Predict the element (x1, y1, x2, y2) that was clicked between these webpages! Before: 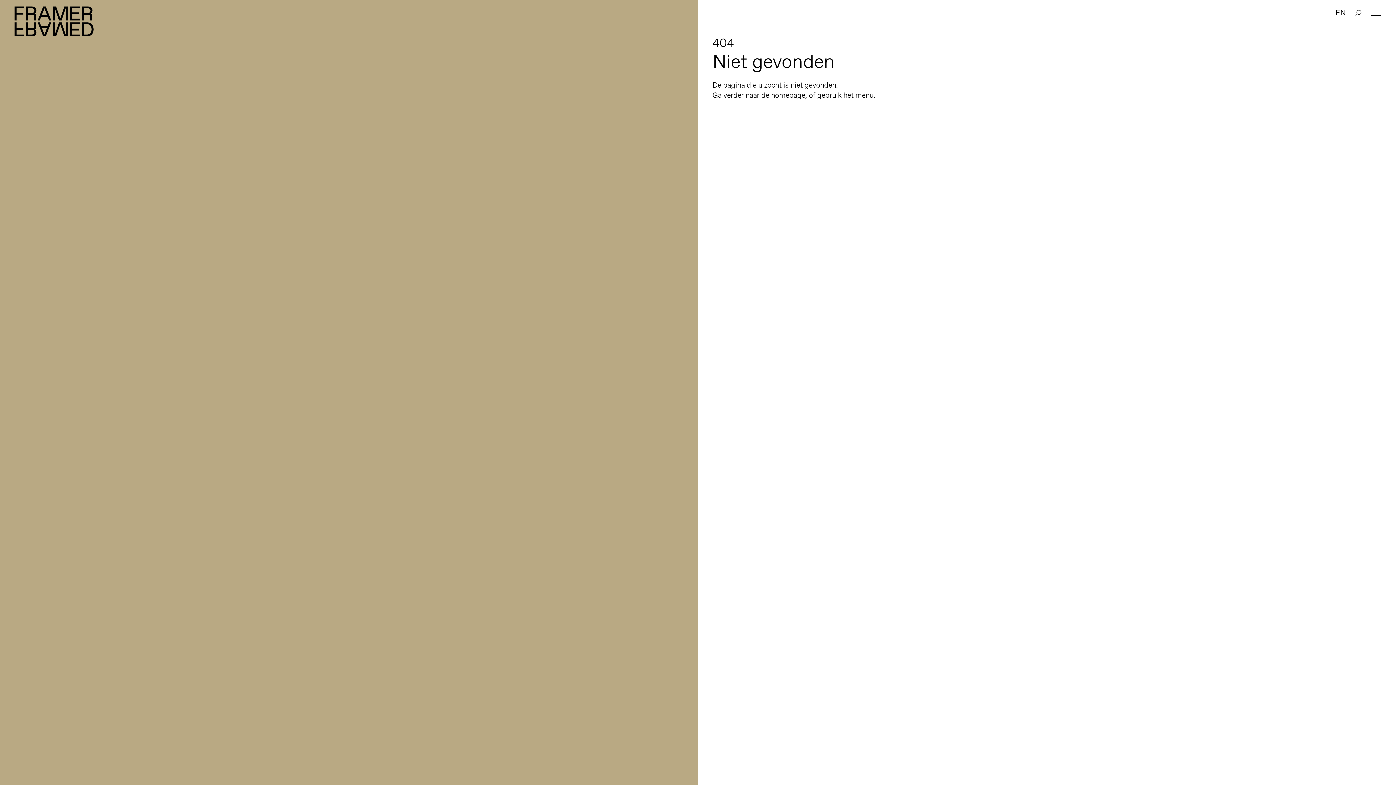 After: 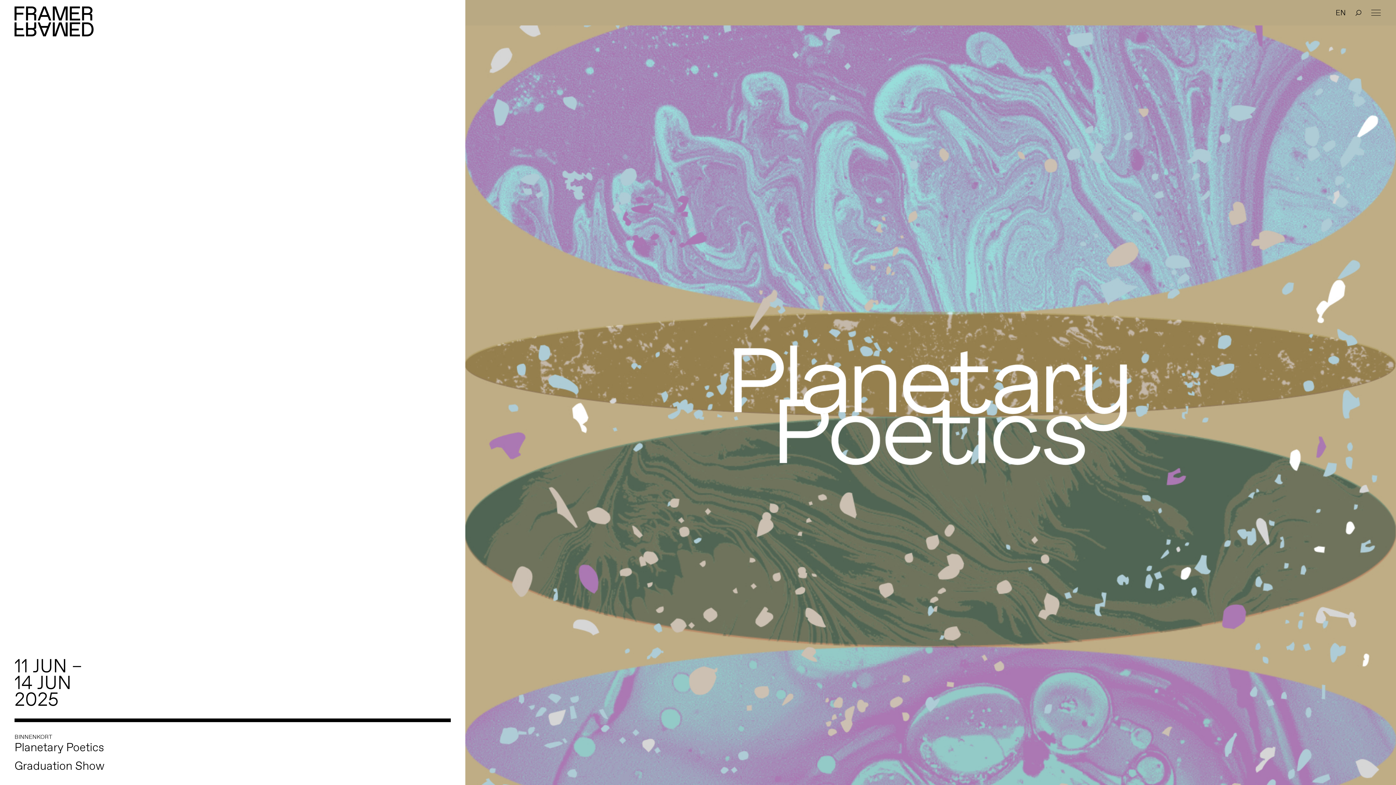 Action: bbox: (14, 6, 94, 36) label: Framer Framed